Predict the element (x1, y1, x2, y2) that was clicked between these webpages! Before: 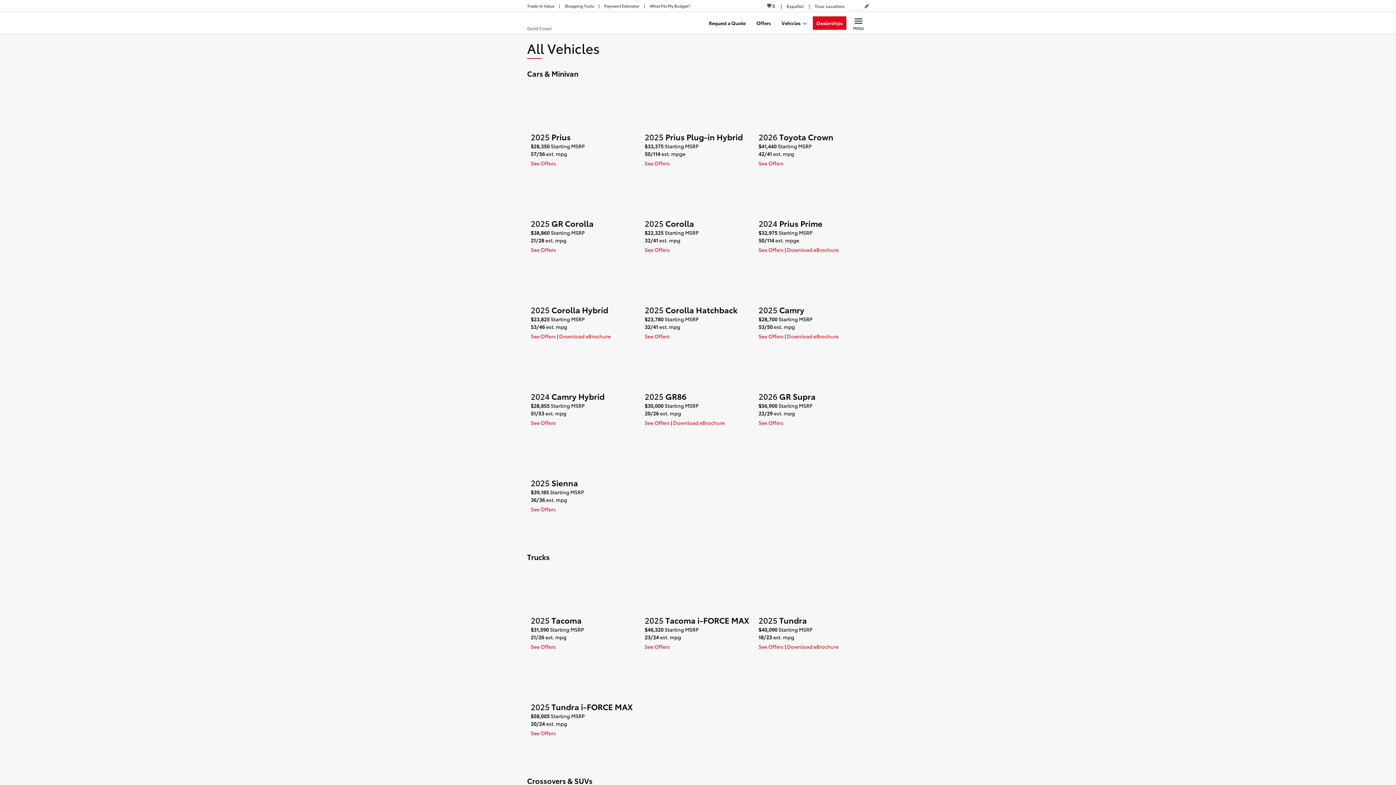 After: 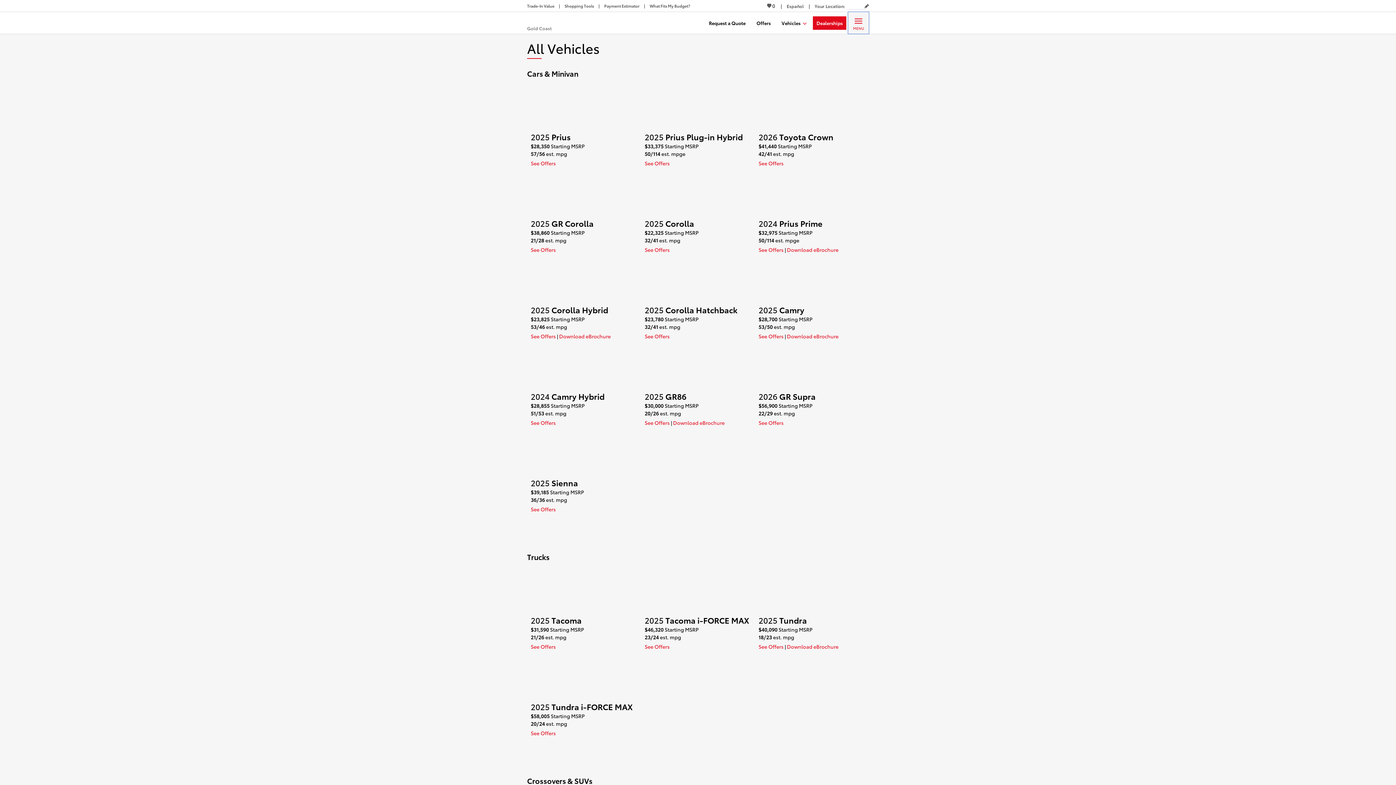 Action: label: Main navigation. Activate to expand or collapse the navigation. bbox: (848, 12, 869, 33)